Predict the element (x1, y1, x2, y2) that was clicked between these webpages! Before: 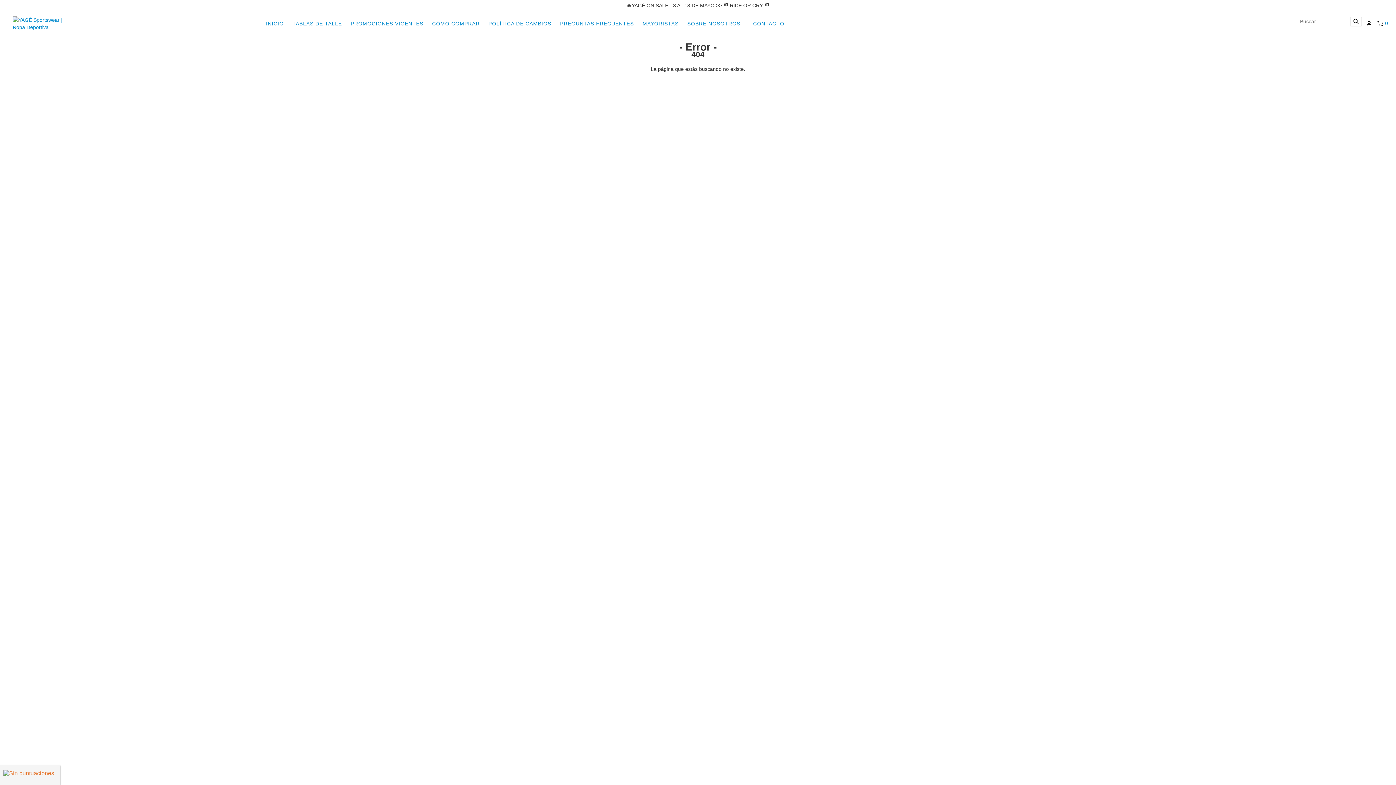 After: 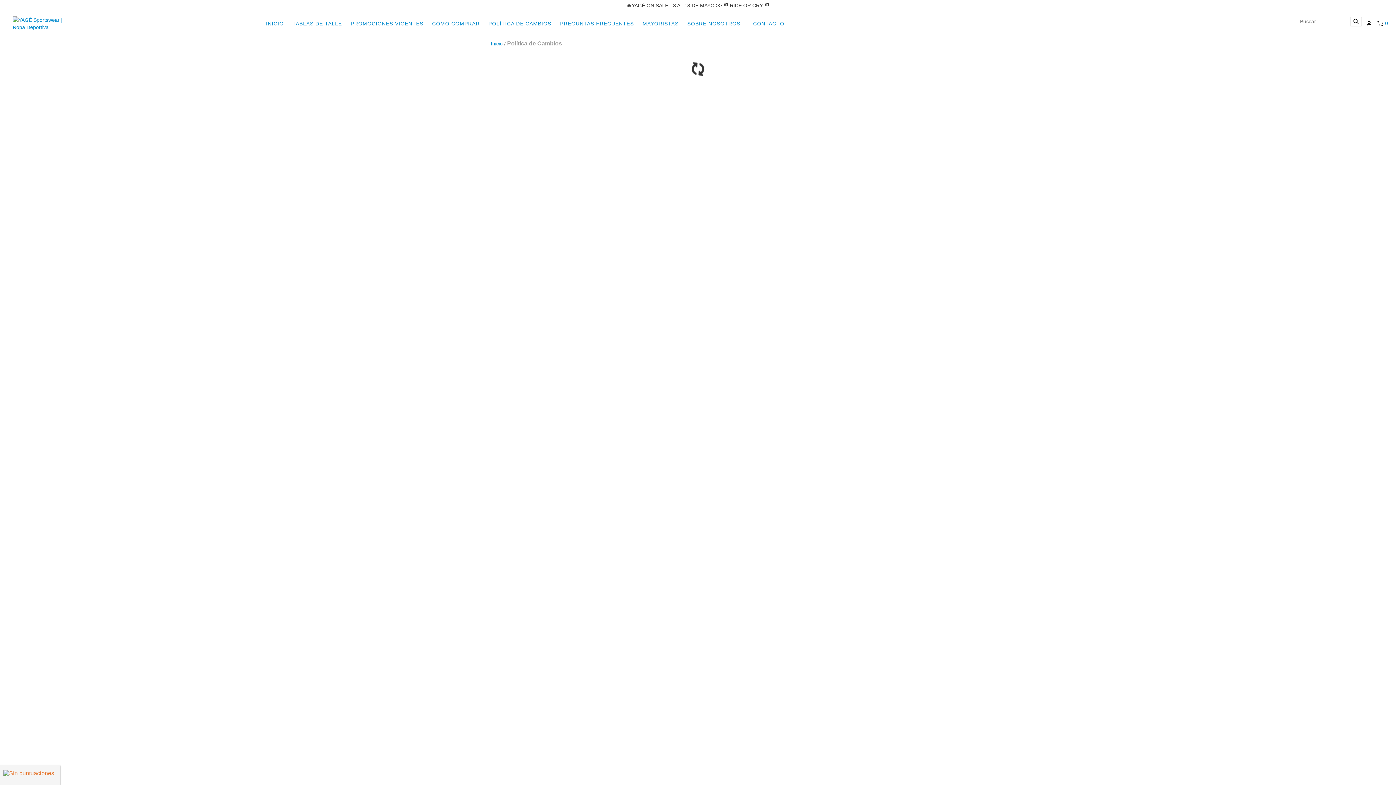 Action: label: POLÍTICA DE CAMBIOS bbox: (484, 16, 555, 30)